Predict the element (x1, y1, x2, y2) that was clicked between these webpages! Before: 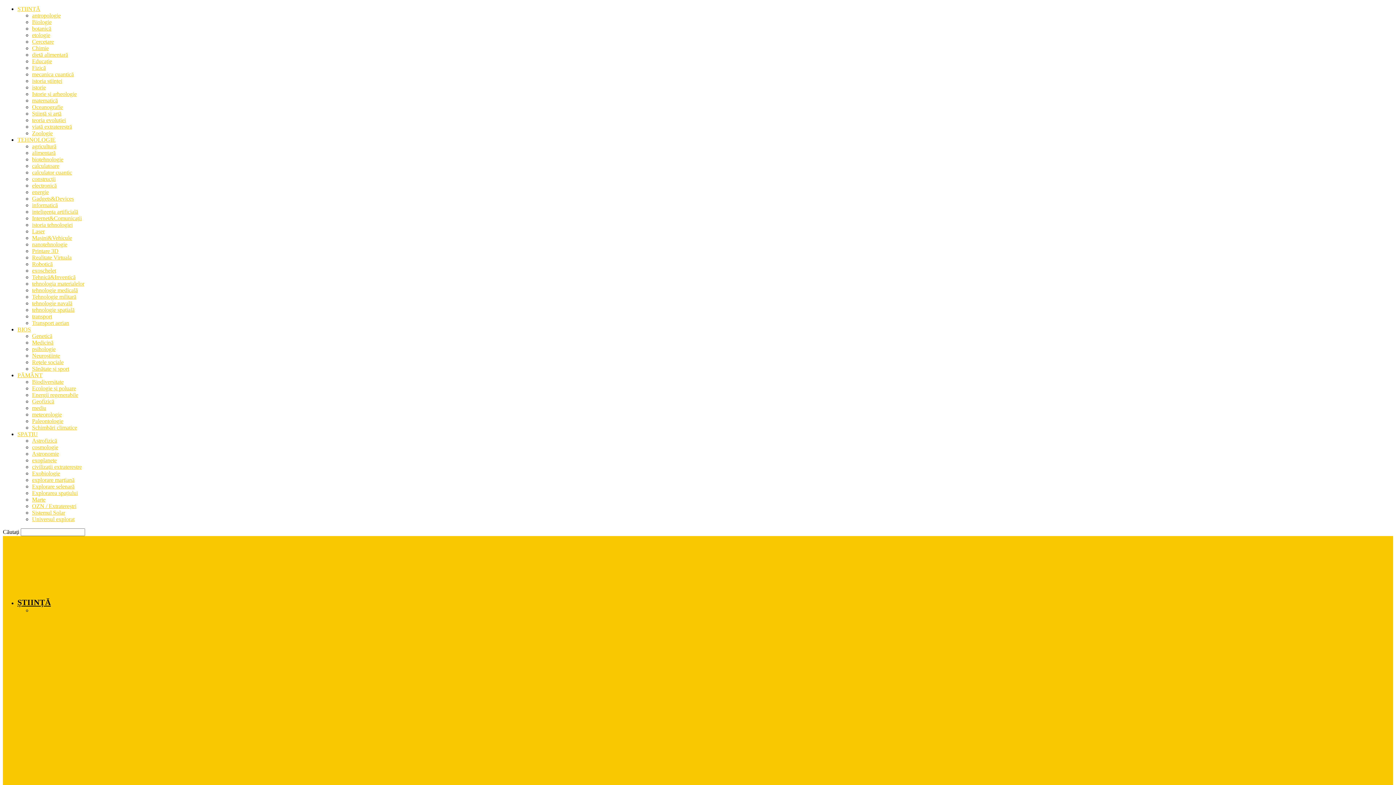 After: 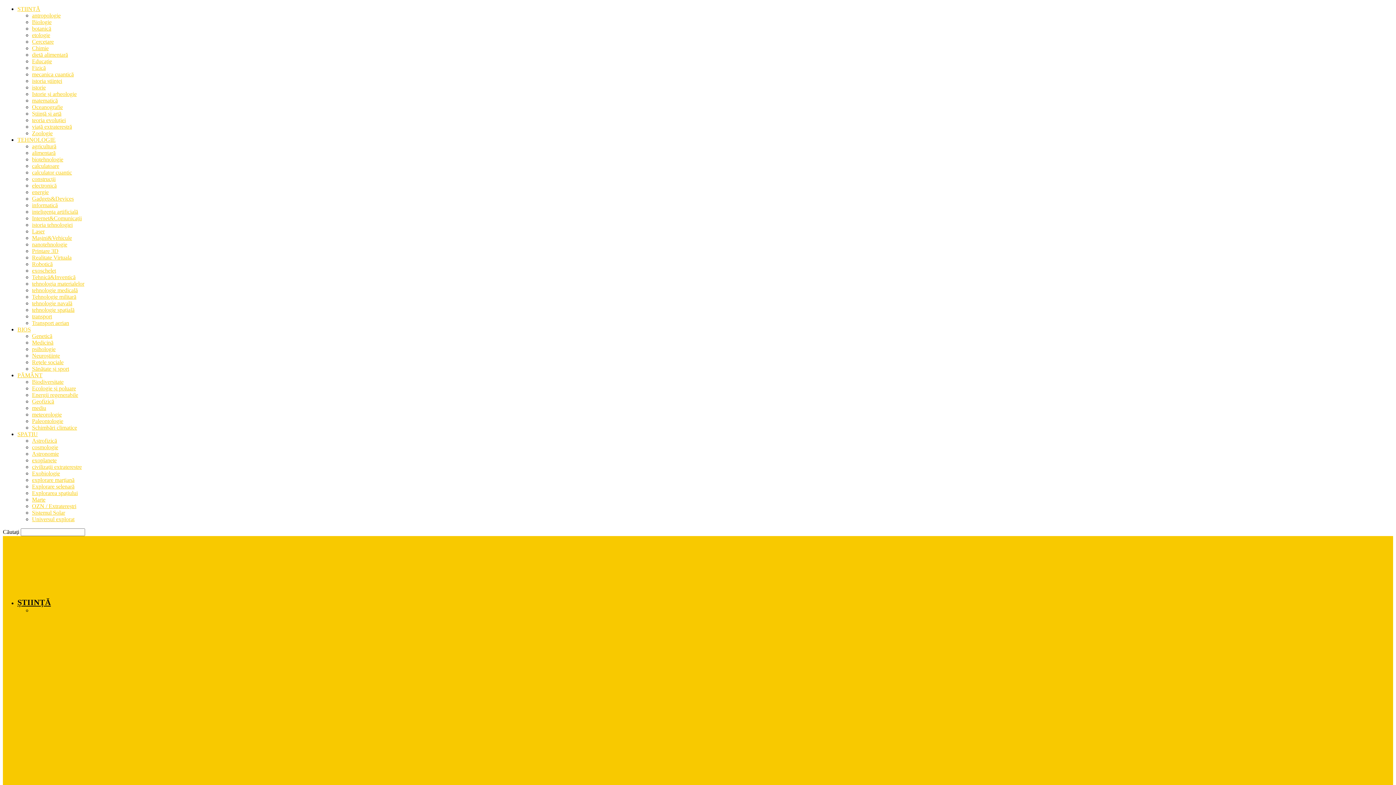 Action: bbox: (17, 372, 42, 378) label: PĂMÂNT